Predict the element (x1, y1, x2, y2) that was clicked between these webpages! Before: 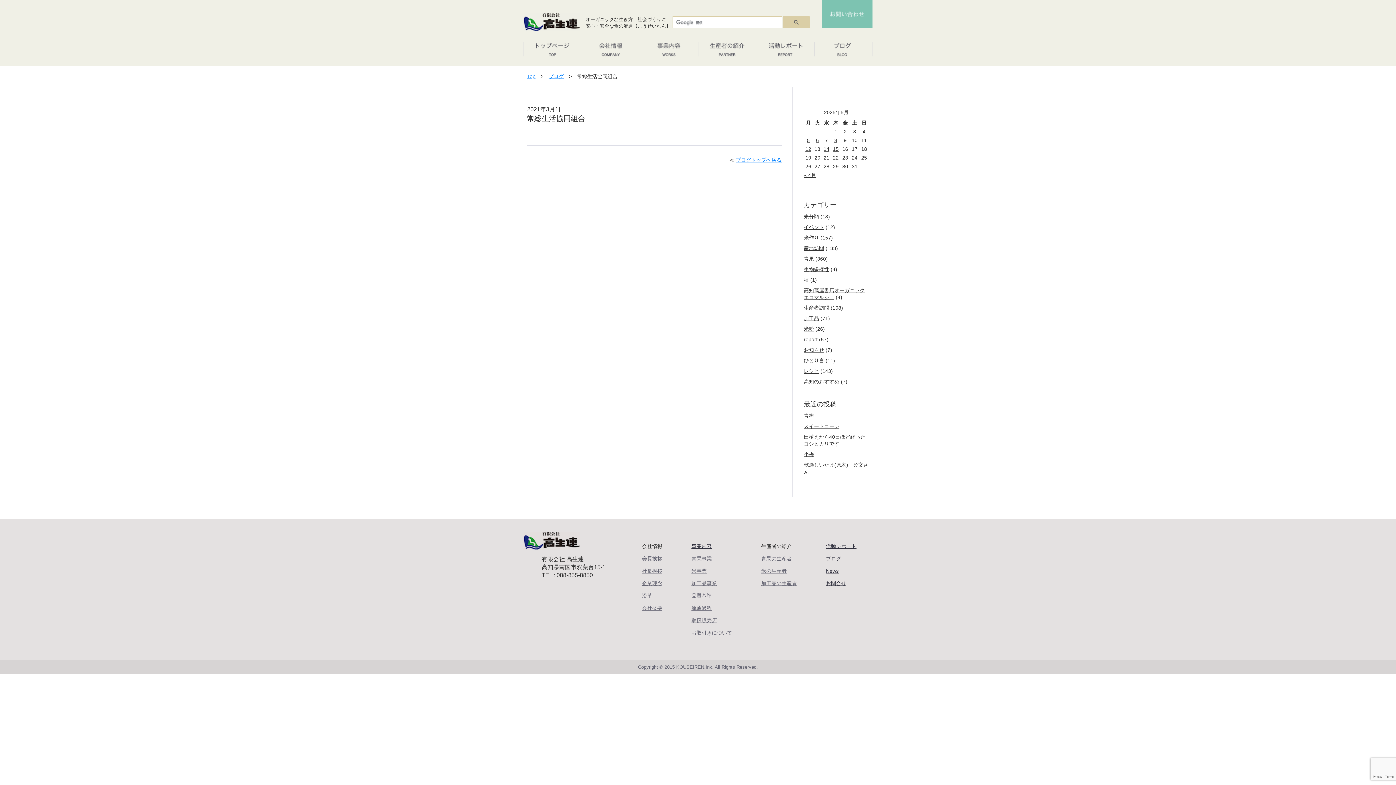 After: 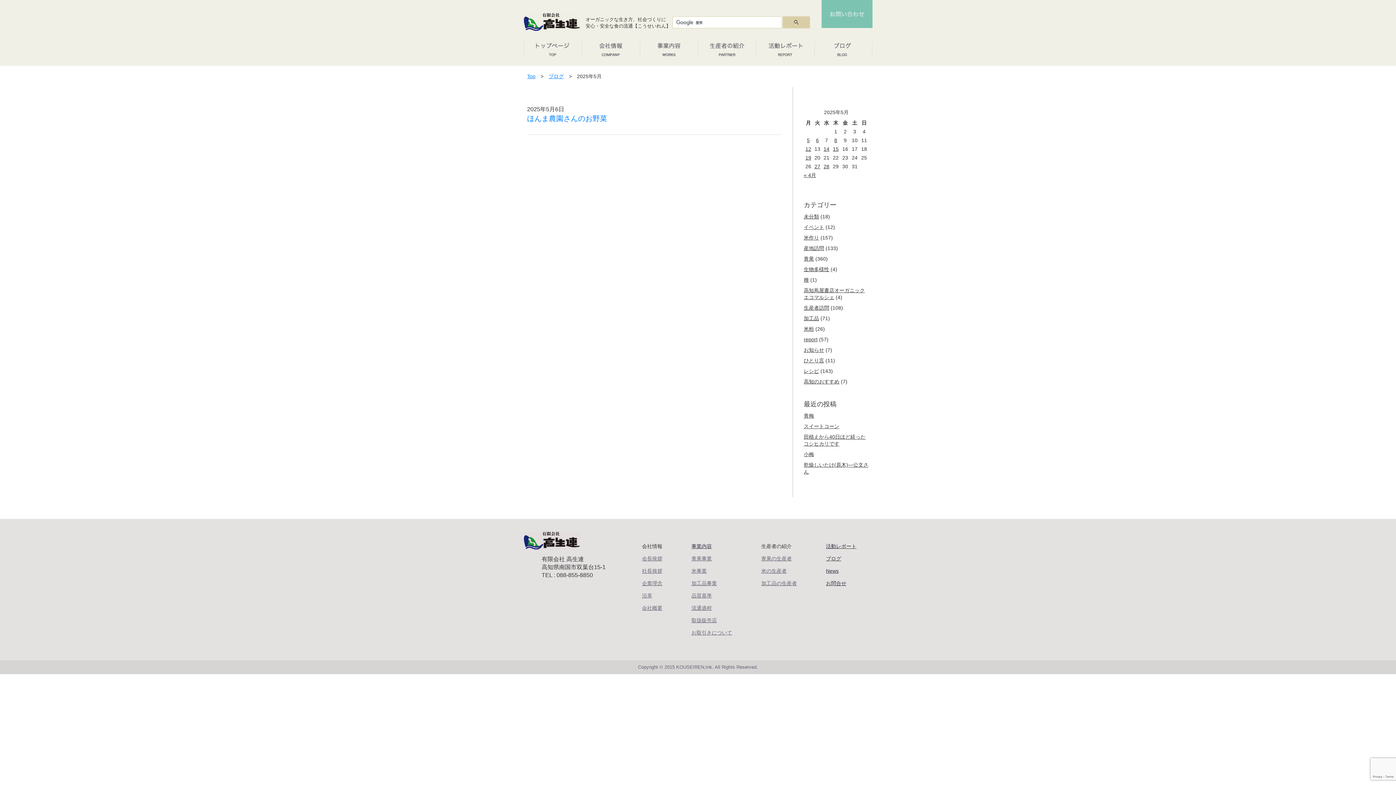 Action: bbox: (816, 137, 819, 143) label: 2025年5月6日 に投稿を公開